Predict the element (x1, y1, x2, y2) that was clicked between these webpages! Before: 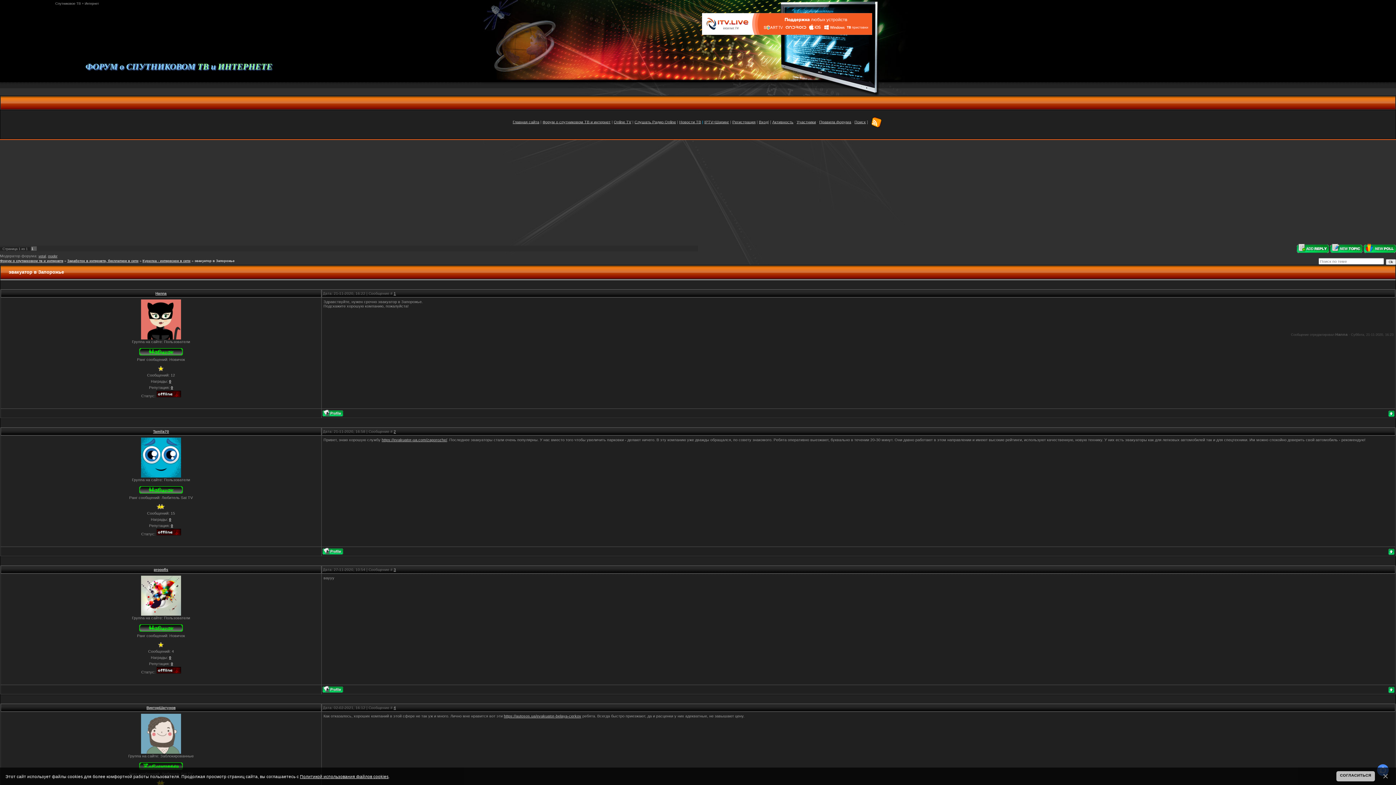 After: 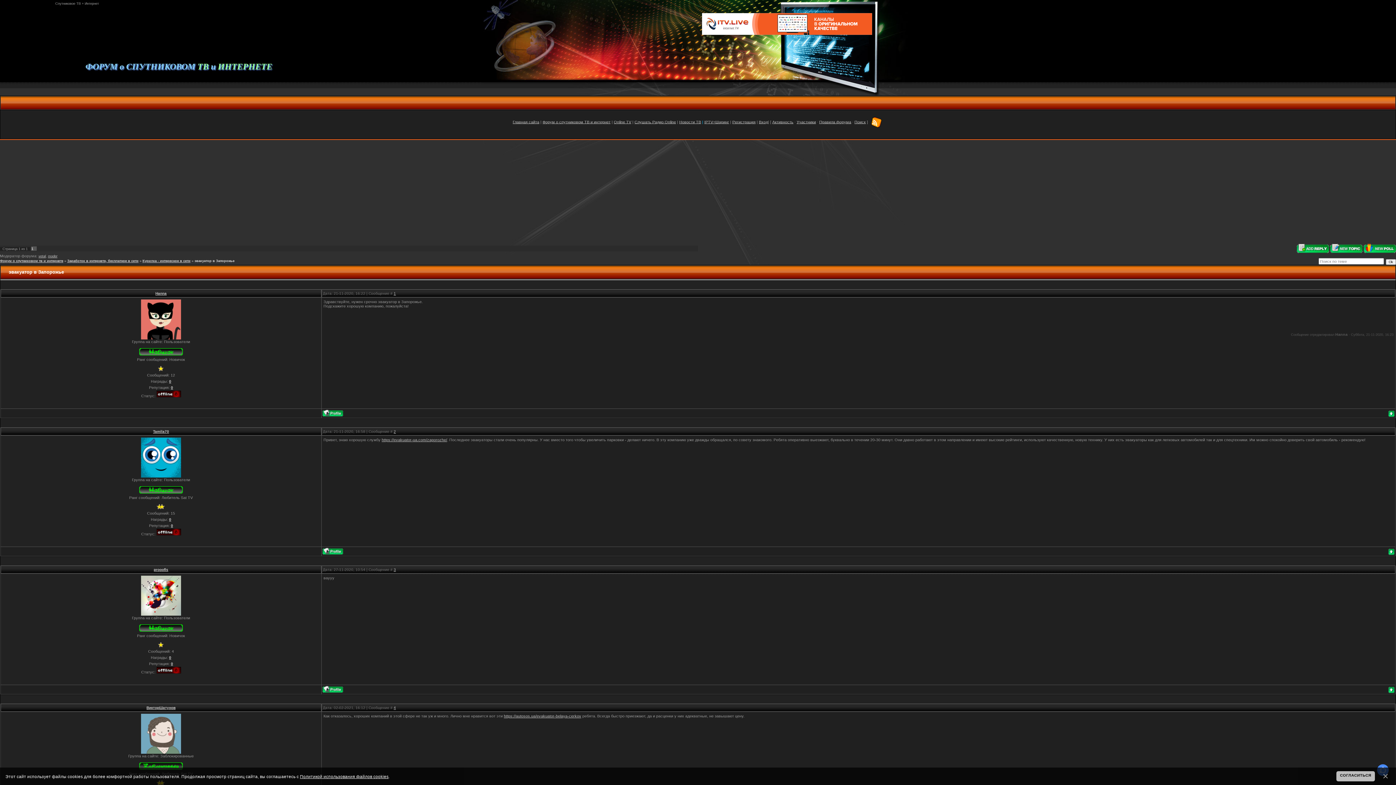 Action: bbox: (300, 774, 388, 779) label: Политикой использования файлов cookies